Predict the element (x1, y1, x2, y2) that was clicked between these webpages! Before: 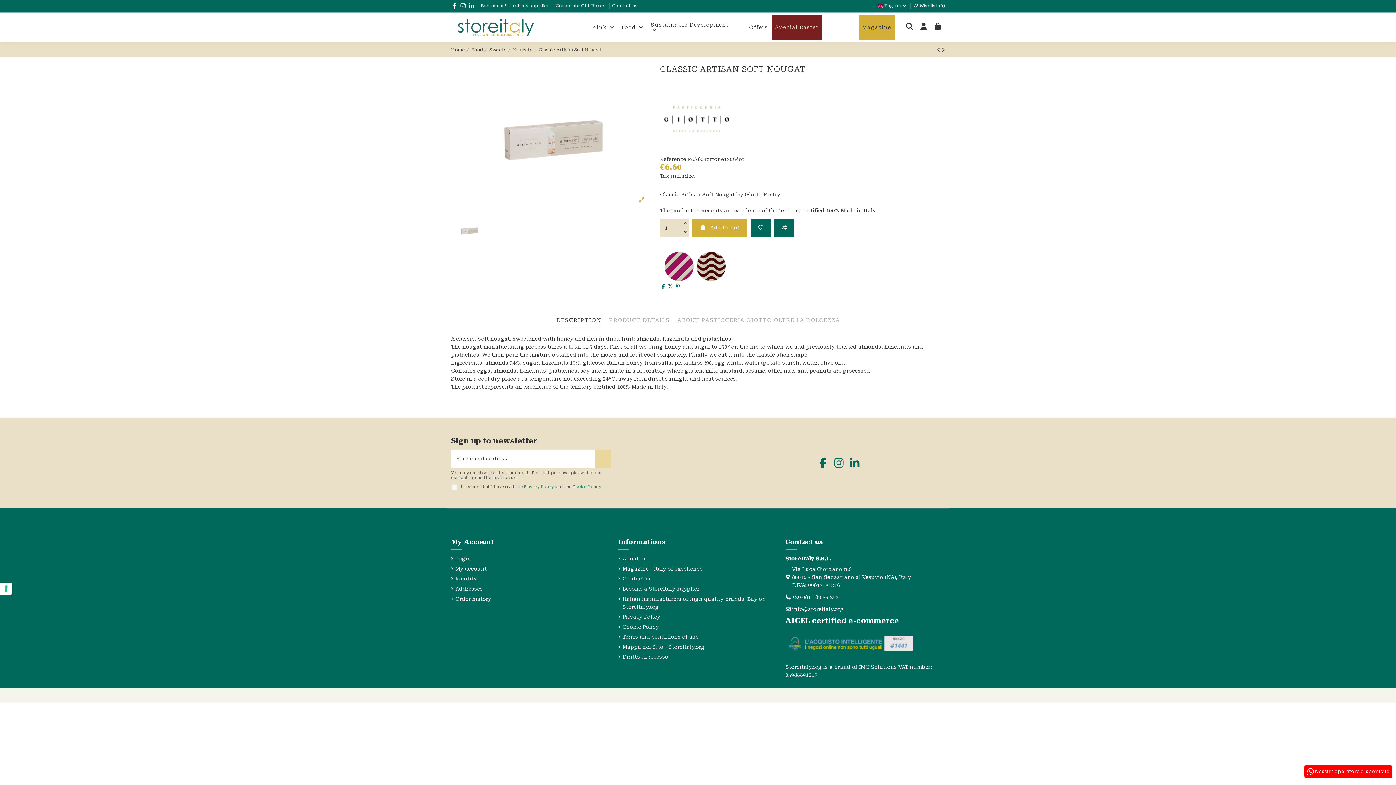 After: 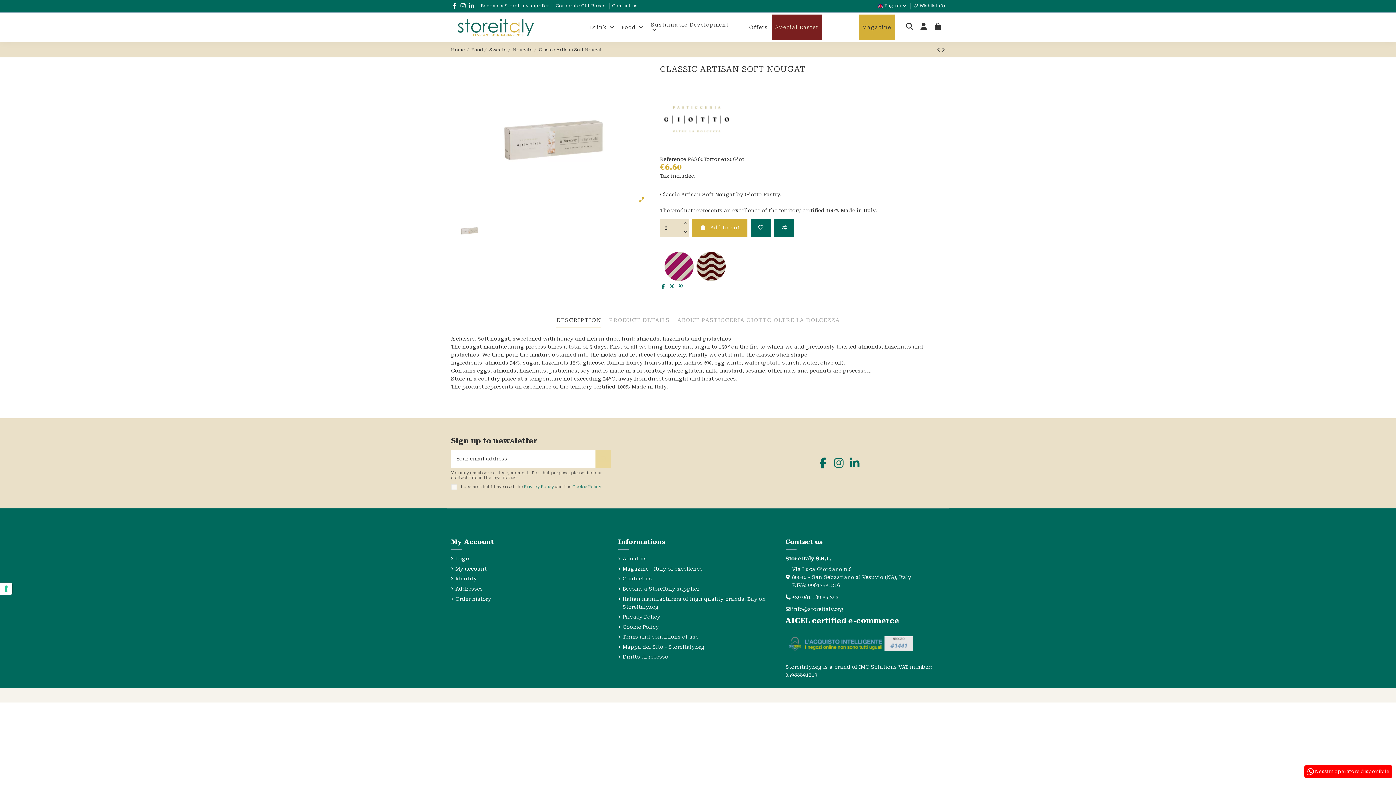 Action: bbox: (682, 218, 689, 227)